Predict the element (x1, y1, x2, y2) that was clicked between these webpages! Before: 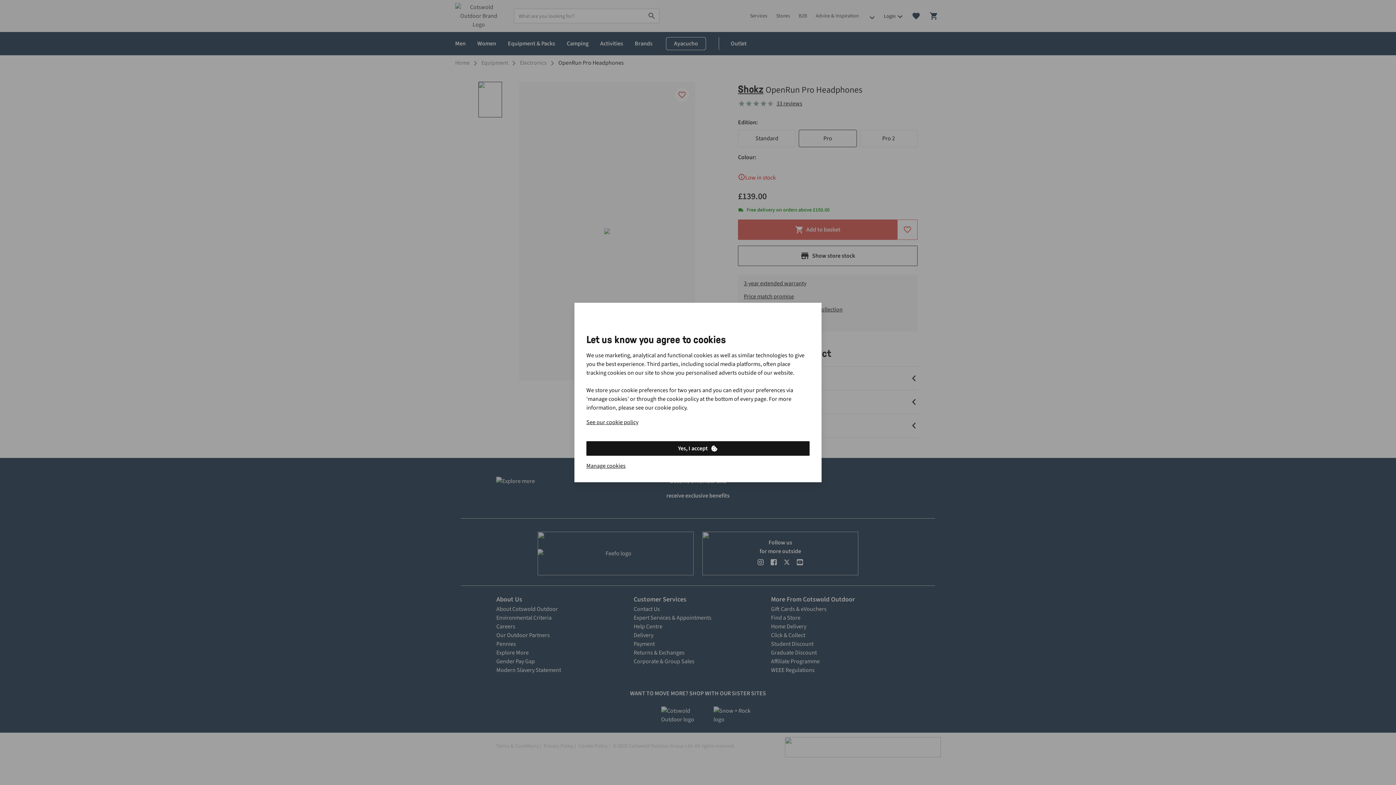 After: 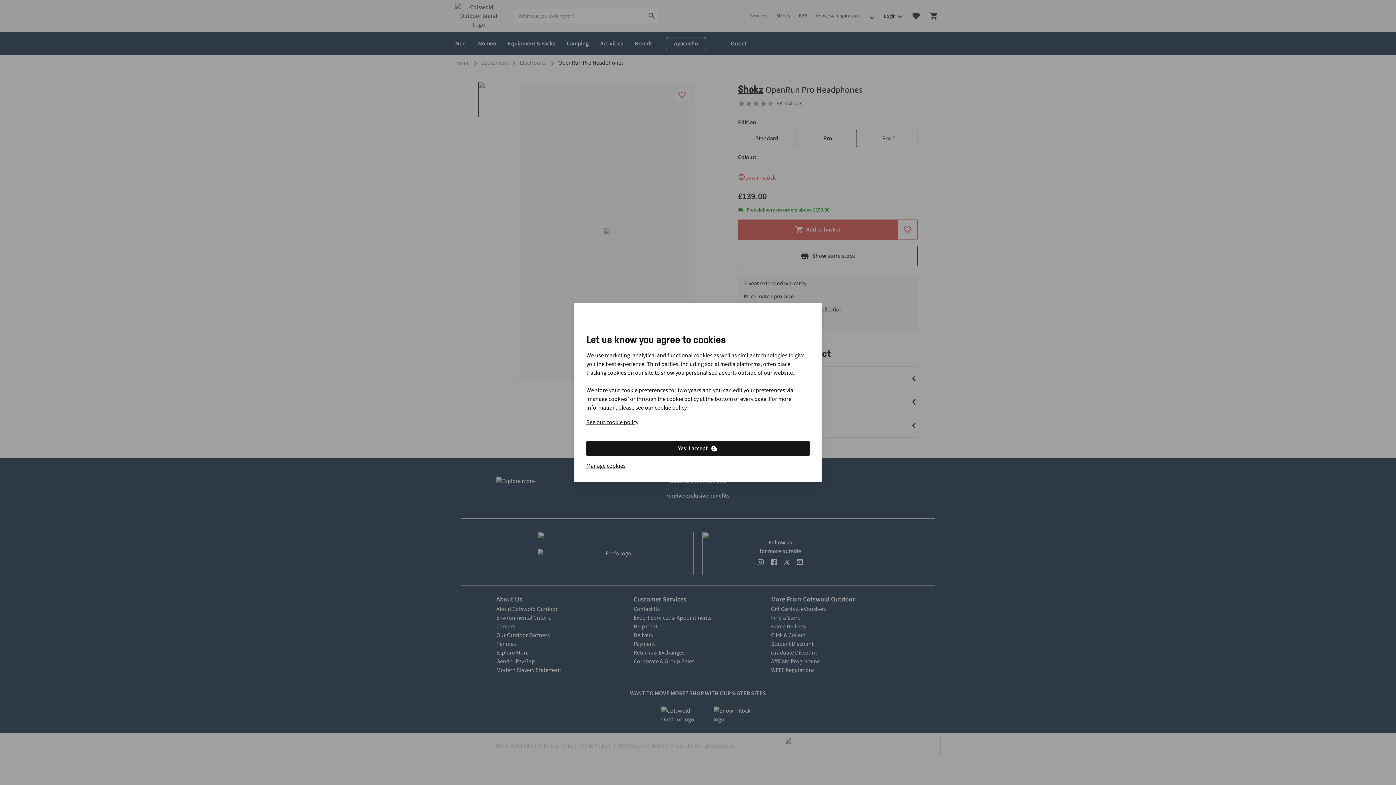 Action: label: Yes, I accept bbox: (586, 441, 809, 456)